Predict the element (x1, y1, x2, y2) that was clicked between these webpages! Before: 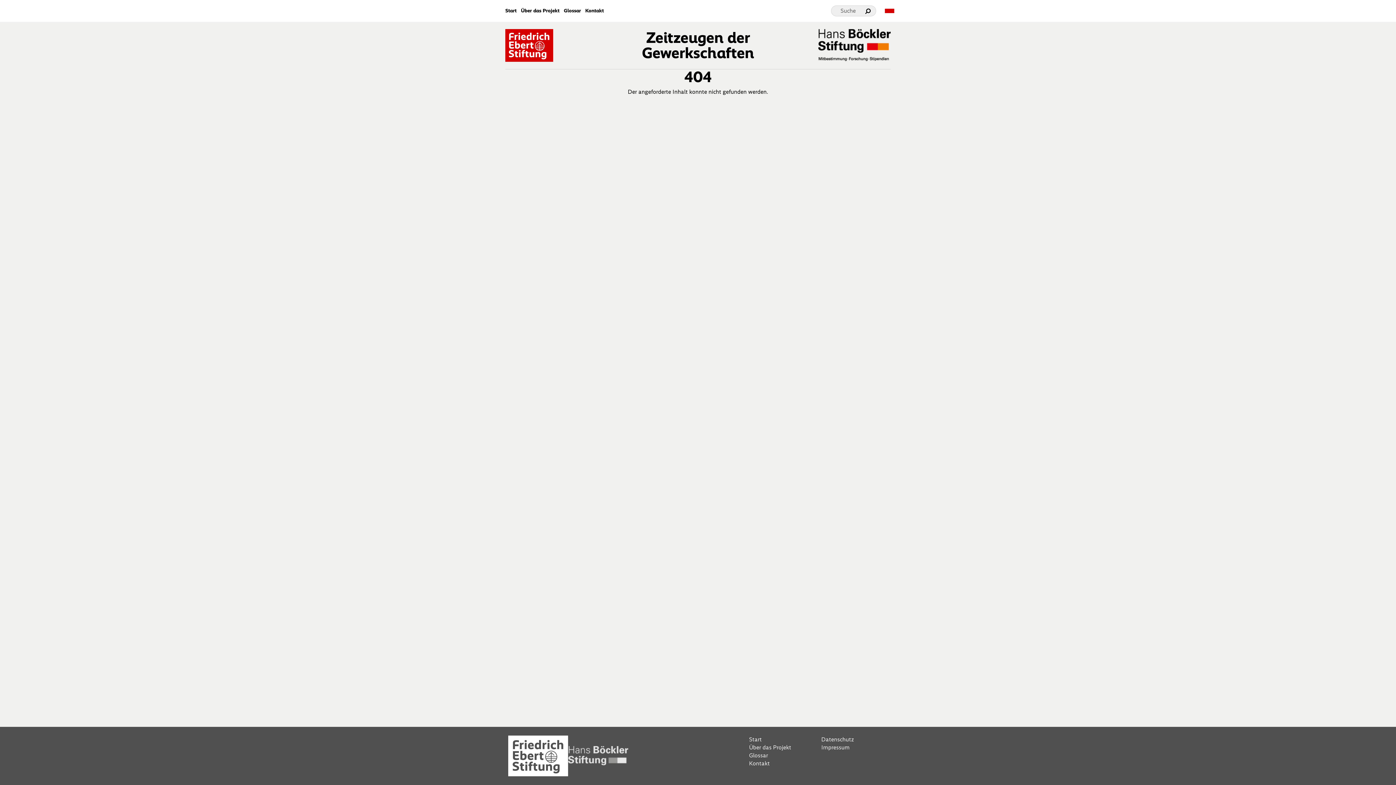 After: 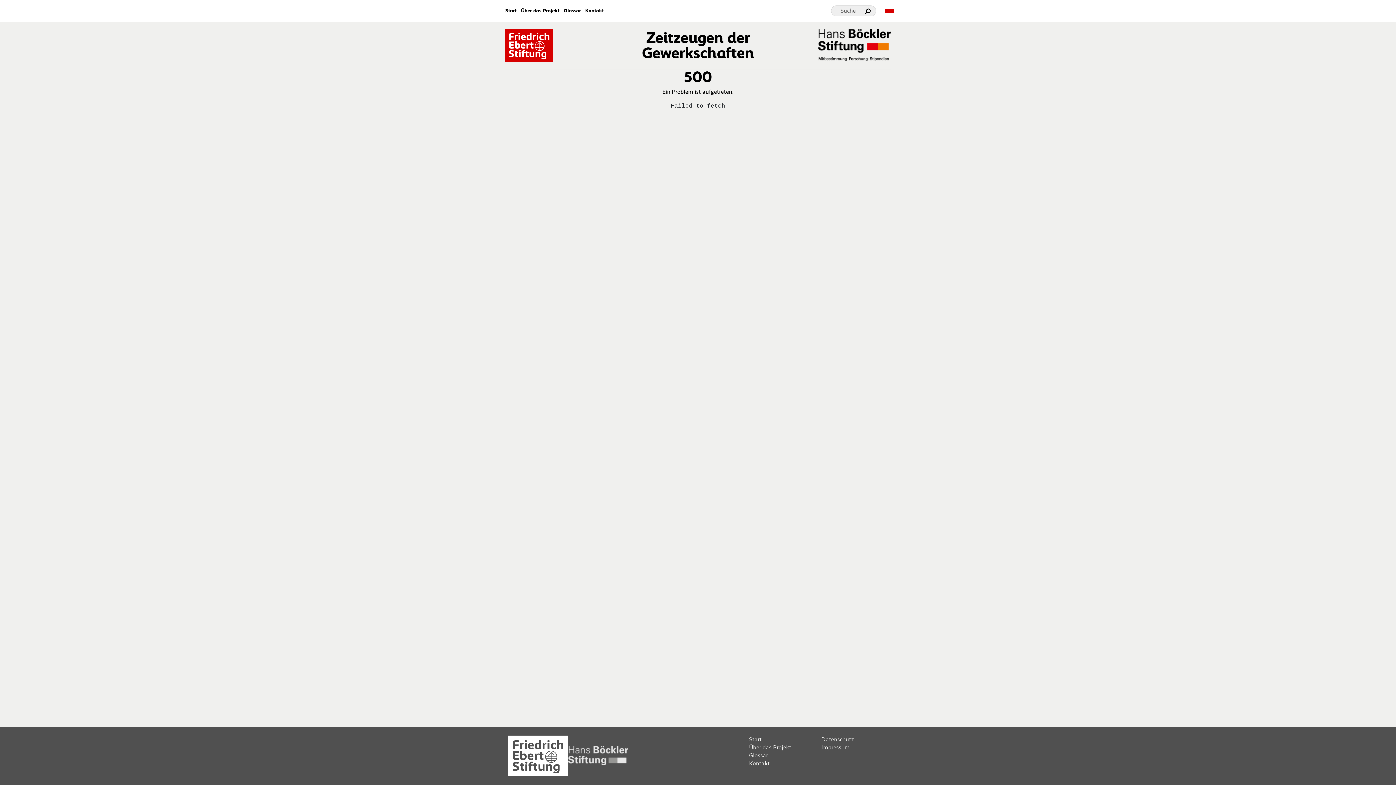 Action: label: Impressum bbox: (821, 743, 888, 751)